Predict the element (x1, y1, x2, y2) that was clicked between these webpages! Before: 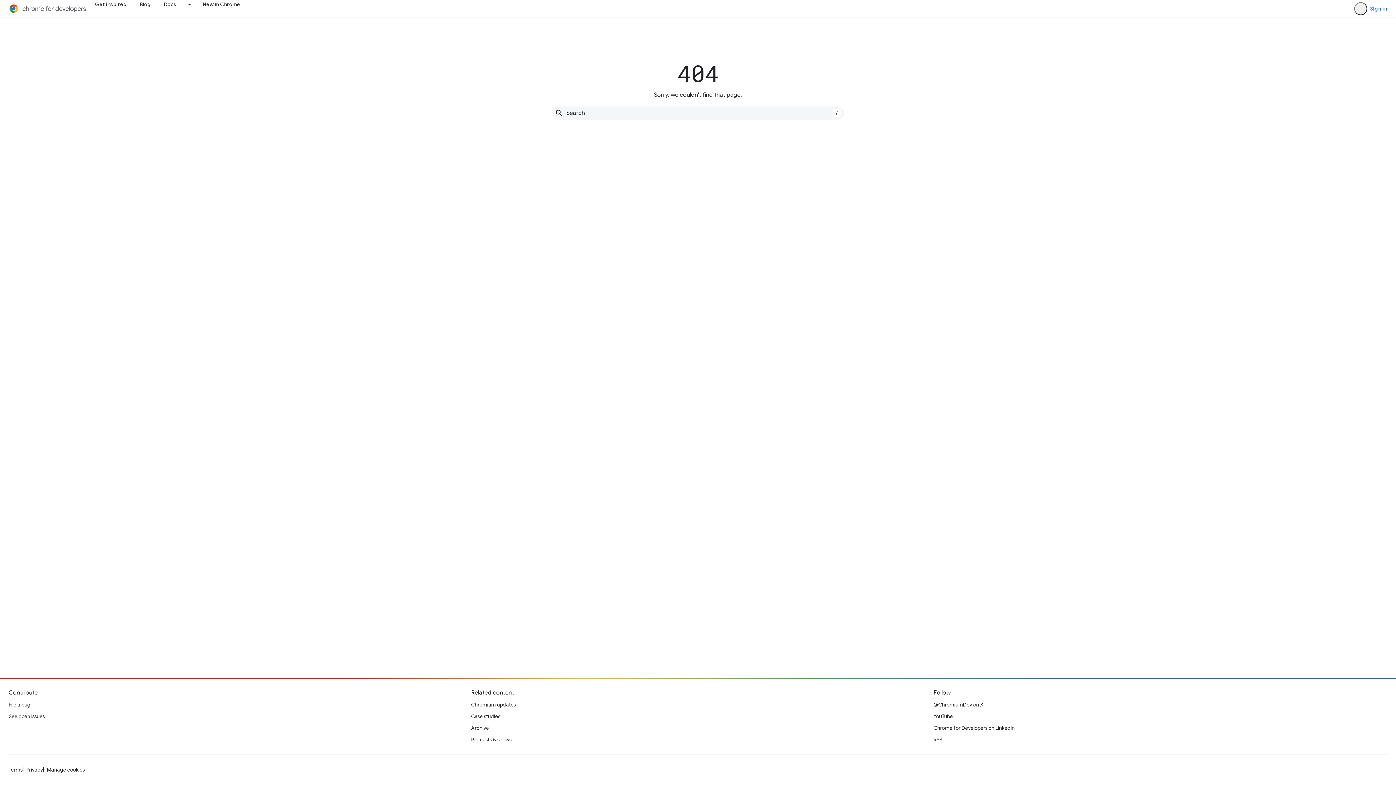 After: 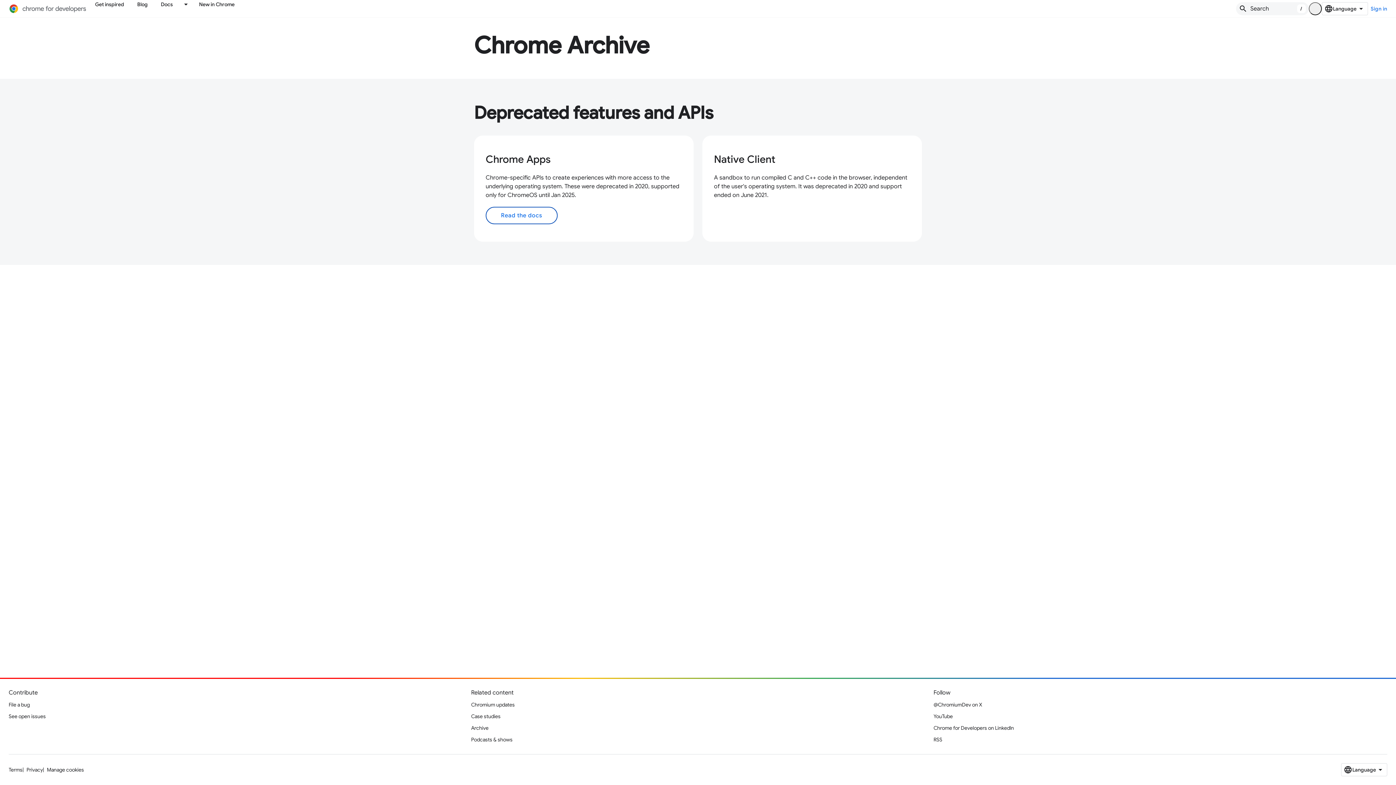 Action: bbox: (471, 722, 489, 734) label: Archive